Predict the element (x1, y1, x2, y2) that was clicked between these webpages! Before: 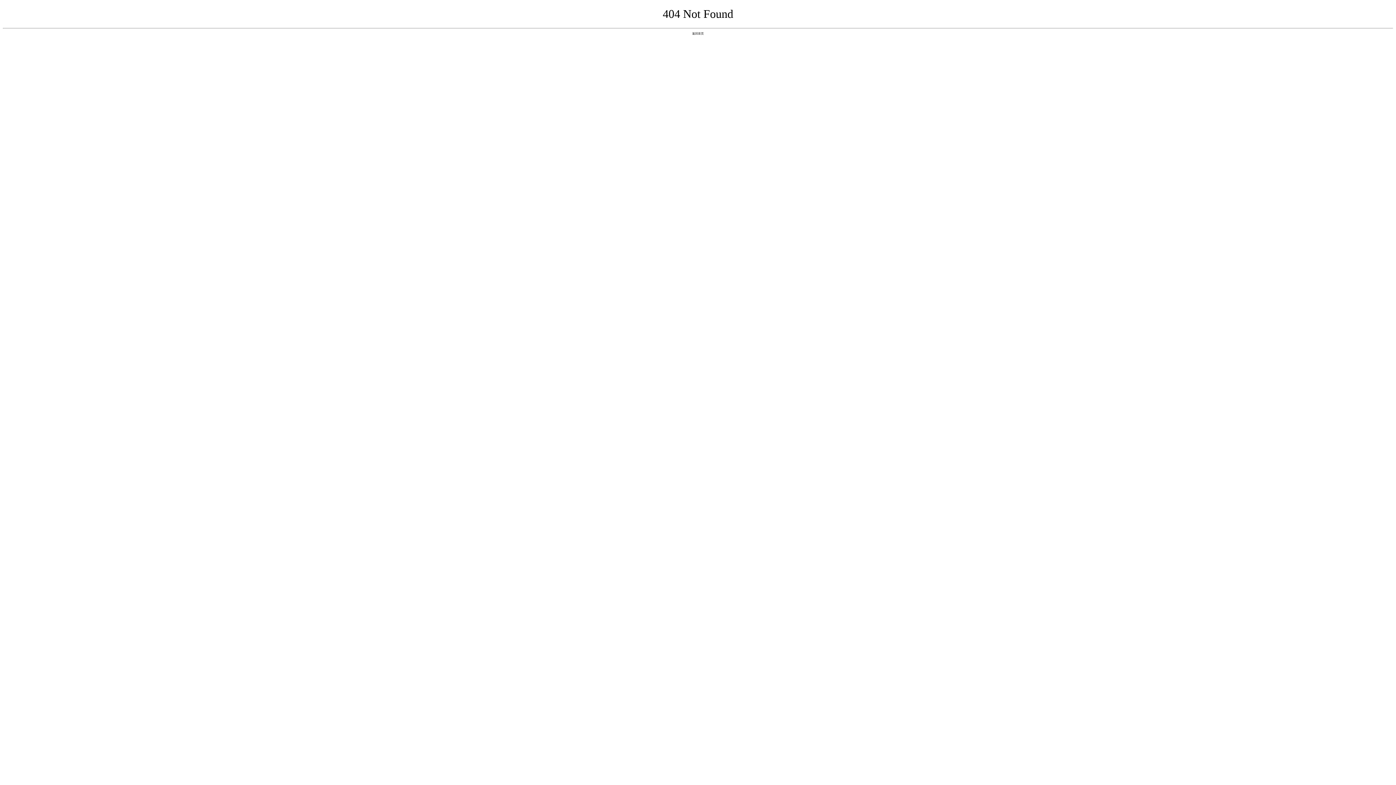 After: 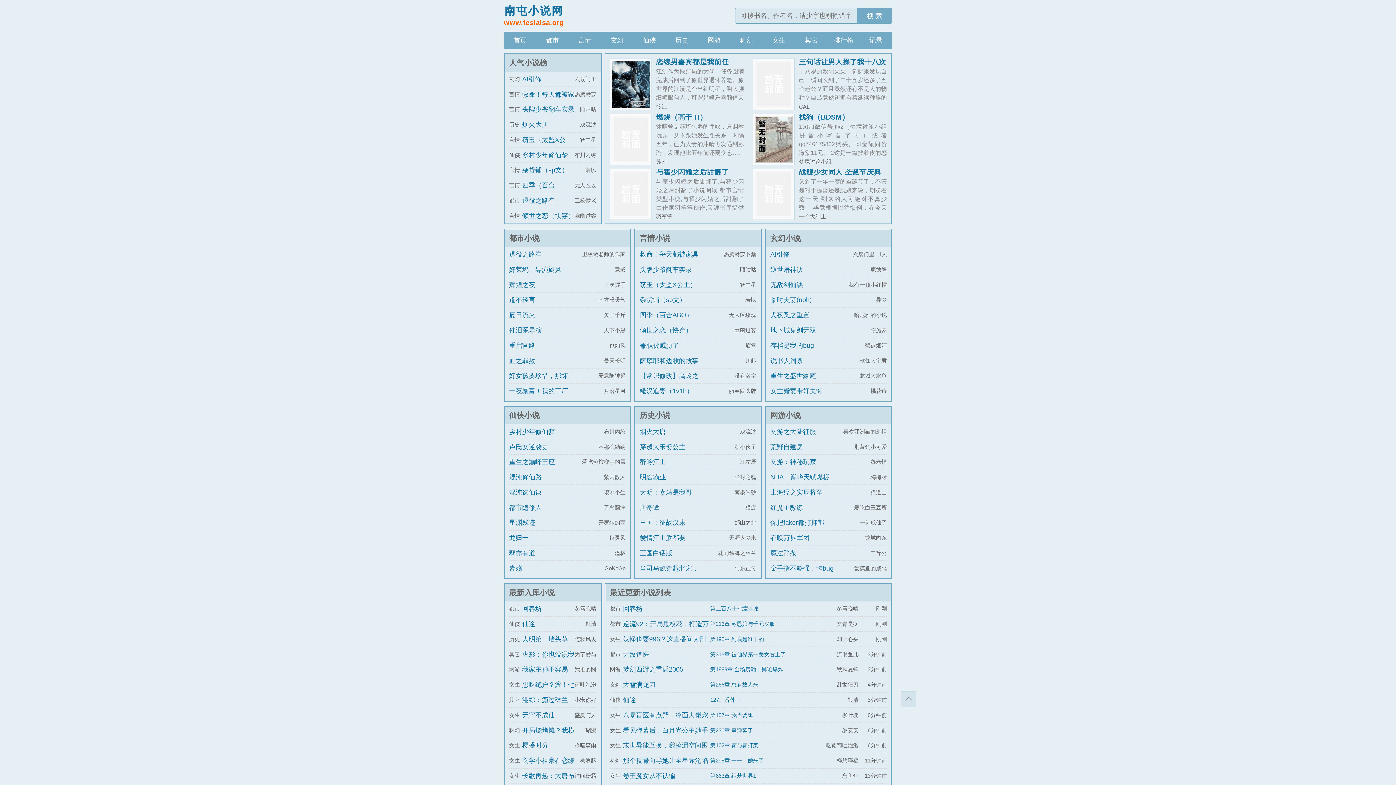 Action: bbox: (692, 31, 704, 35) label: 返回首页